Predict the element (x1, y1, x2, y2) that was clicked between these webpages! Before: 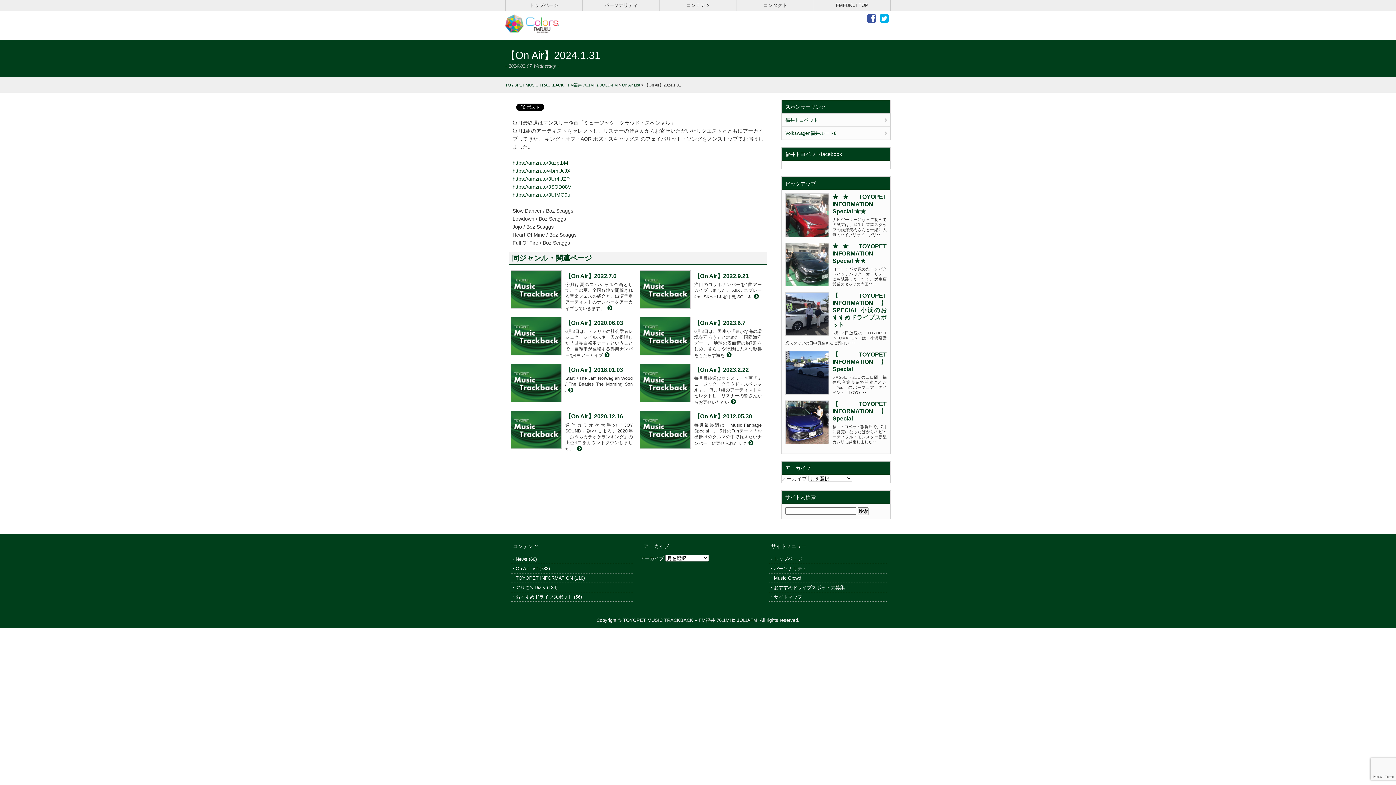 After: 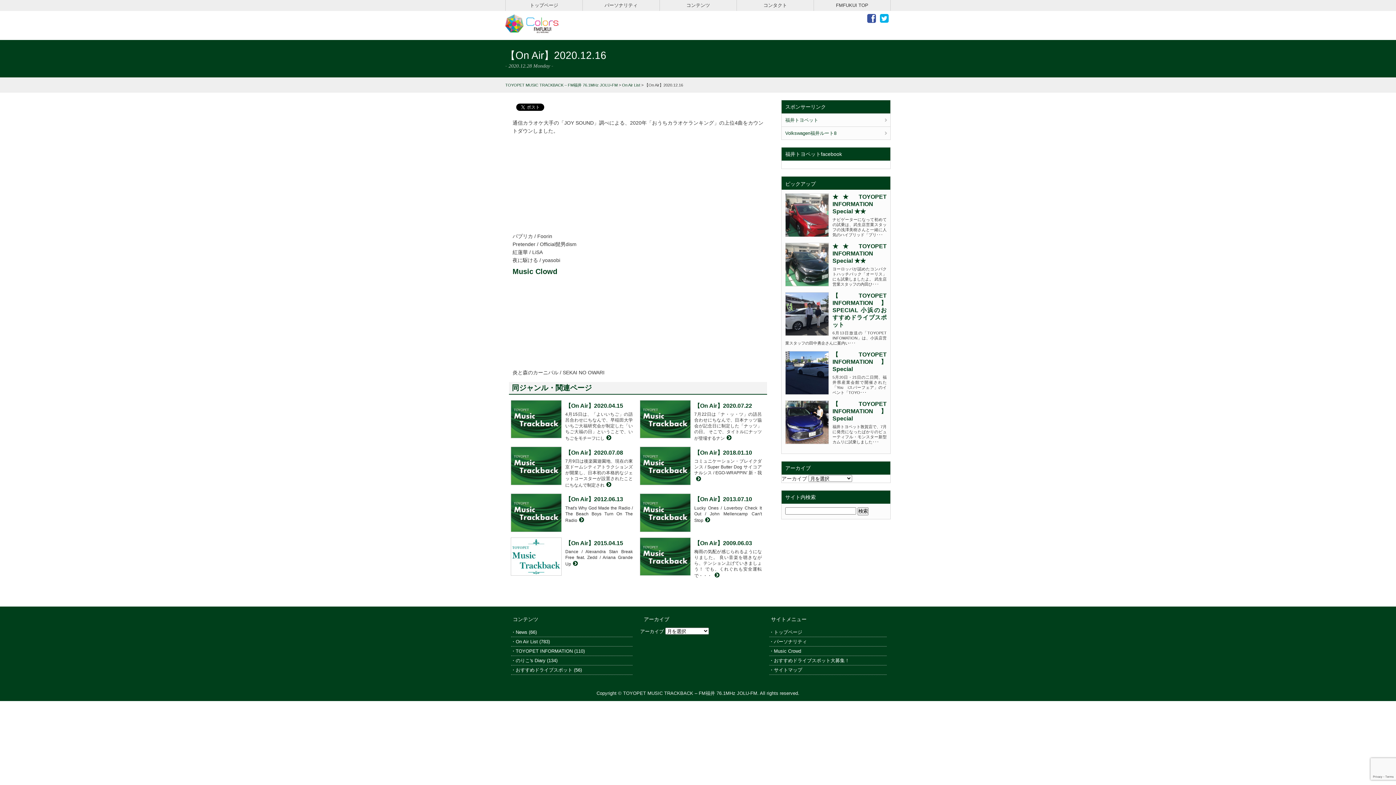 Action: label: 【On Air】2020.12.16 bbox: (565, 413, 623, 419)